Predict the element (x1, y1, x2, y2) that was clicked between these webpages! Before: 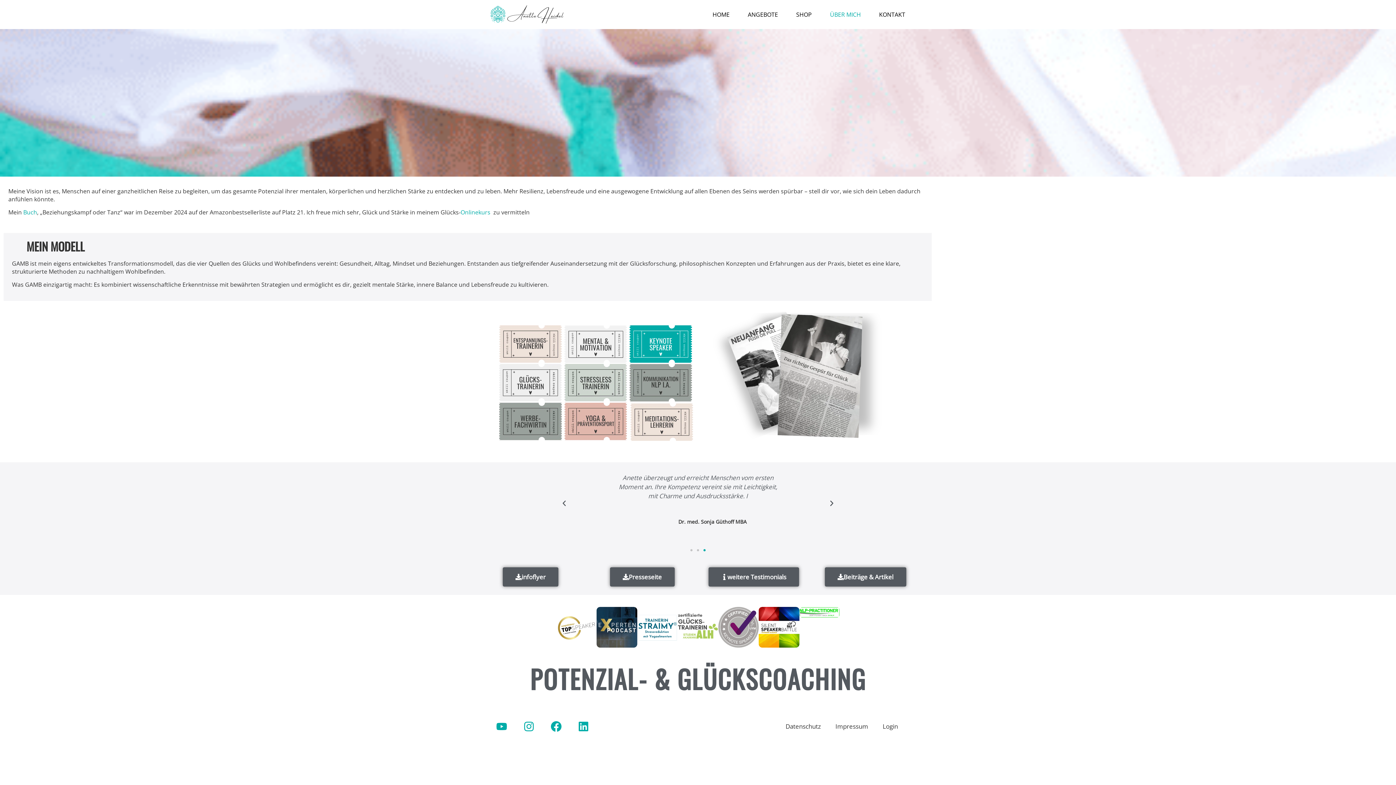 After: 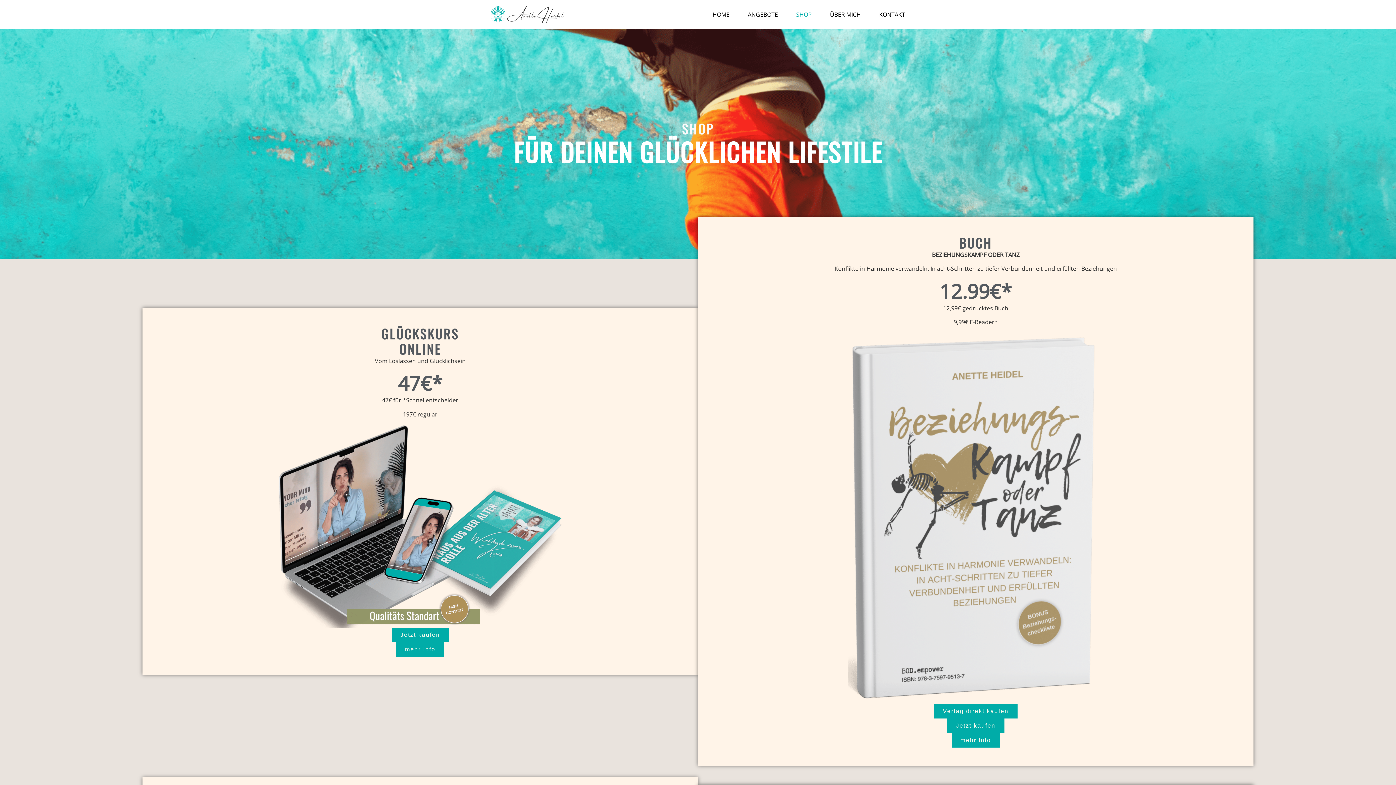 Action: label: SHOP bbox: (796, 10, 812, 18)